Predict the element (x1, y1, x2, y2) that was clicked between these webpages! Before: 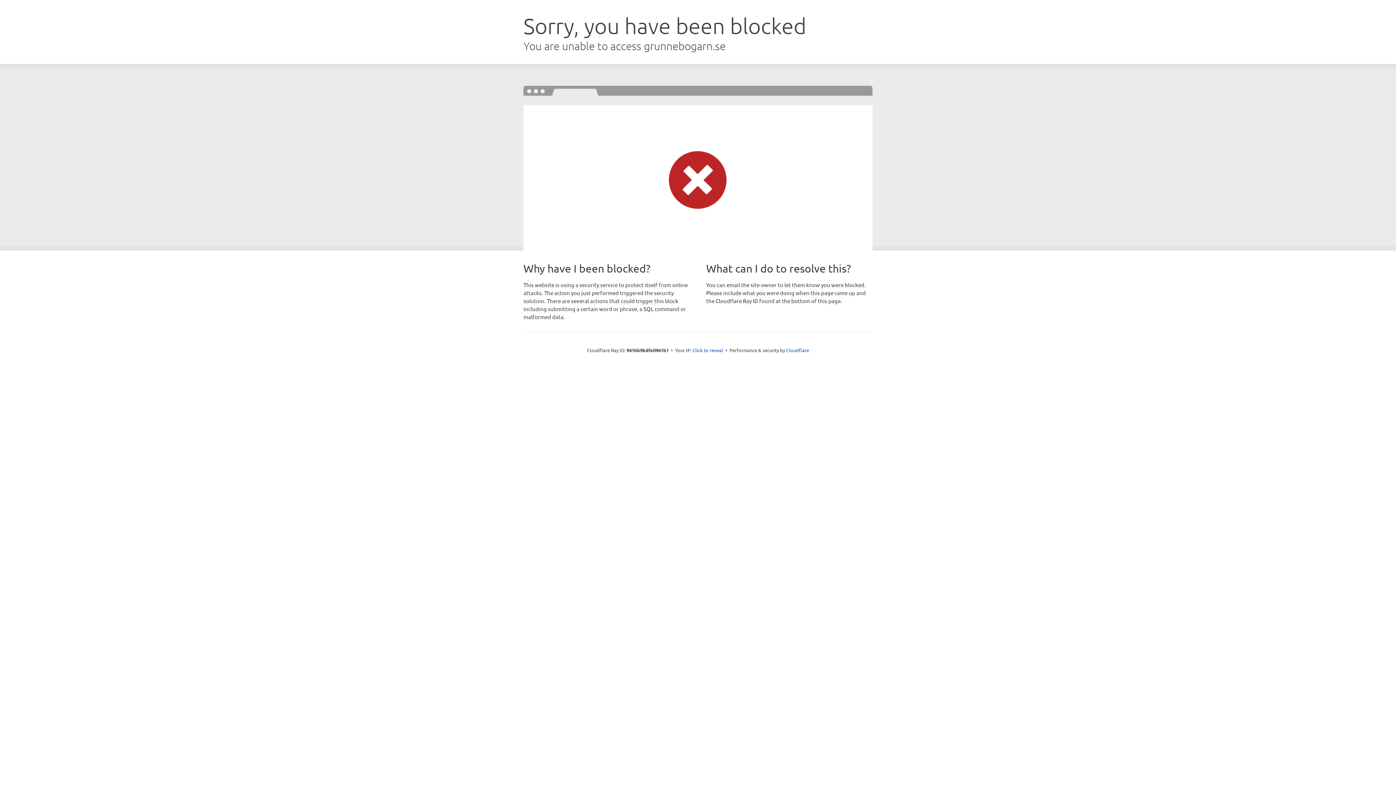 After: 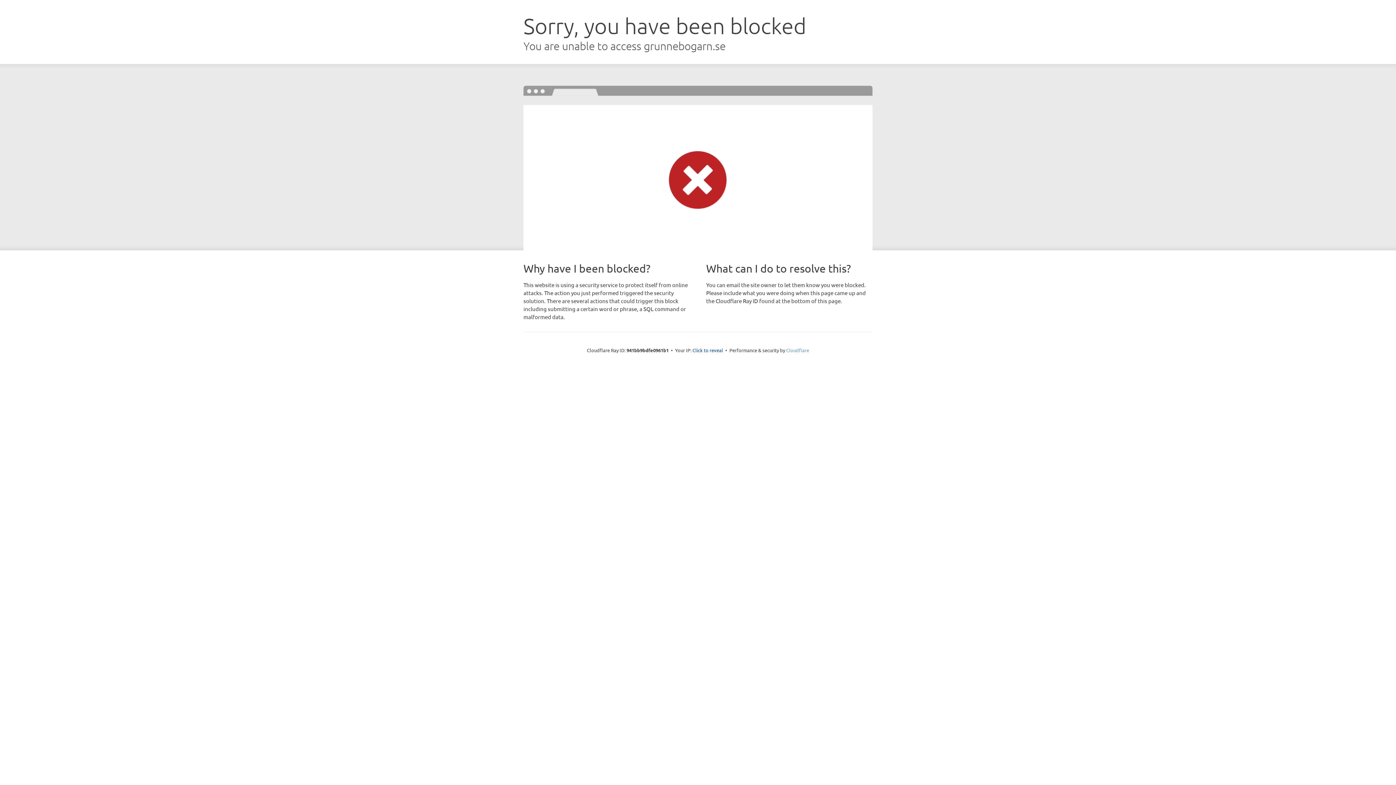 Action: bbox: (786, 347, 809, 353) label: Cloudflare